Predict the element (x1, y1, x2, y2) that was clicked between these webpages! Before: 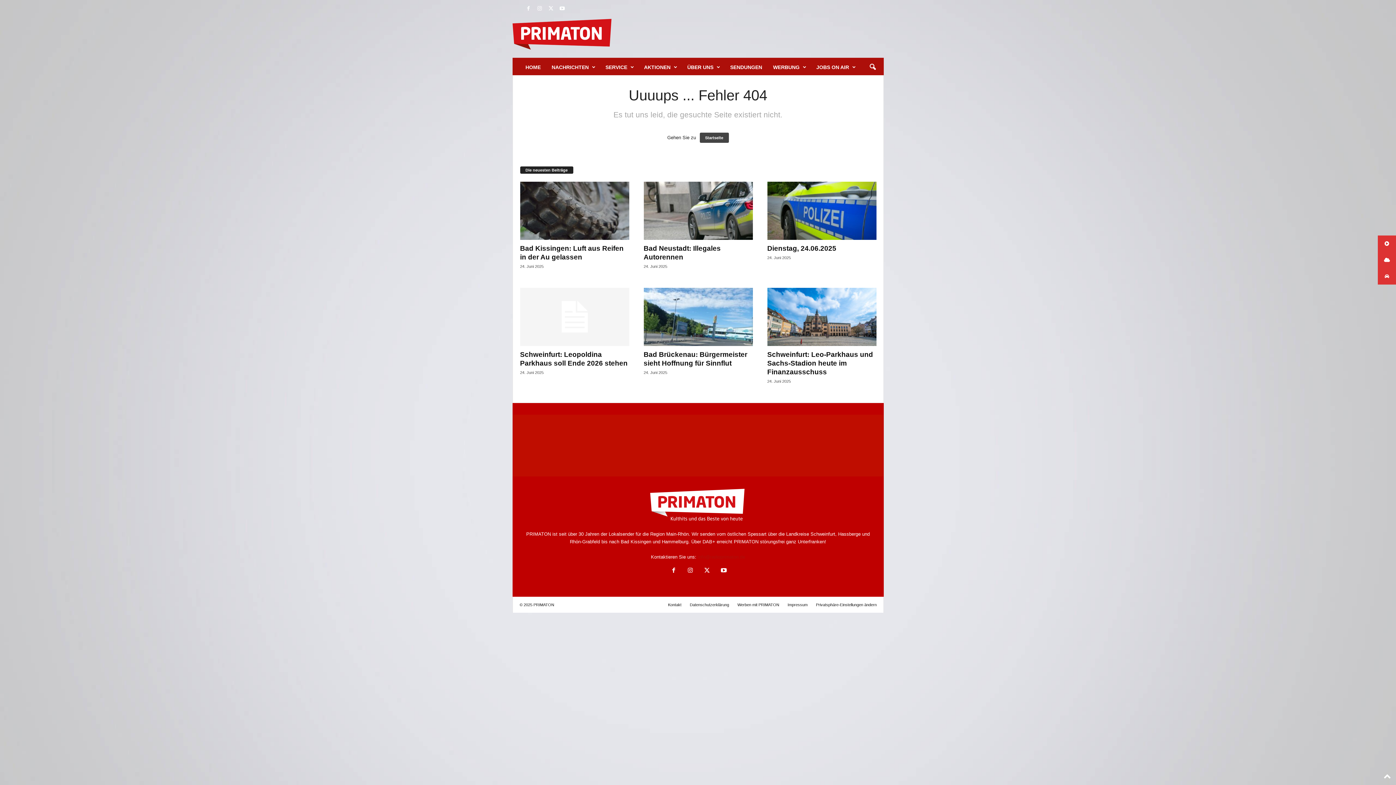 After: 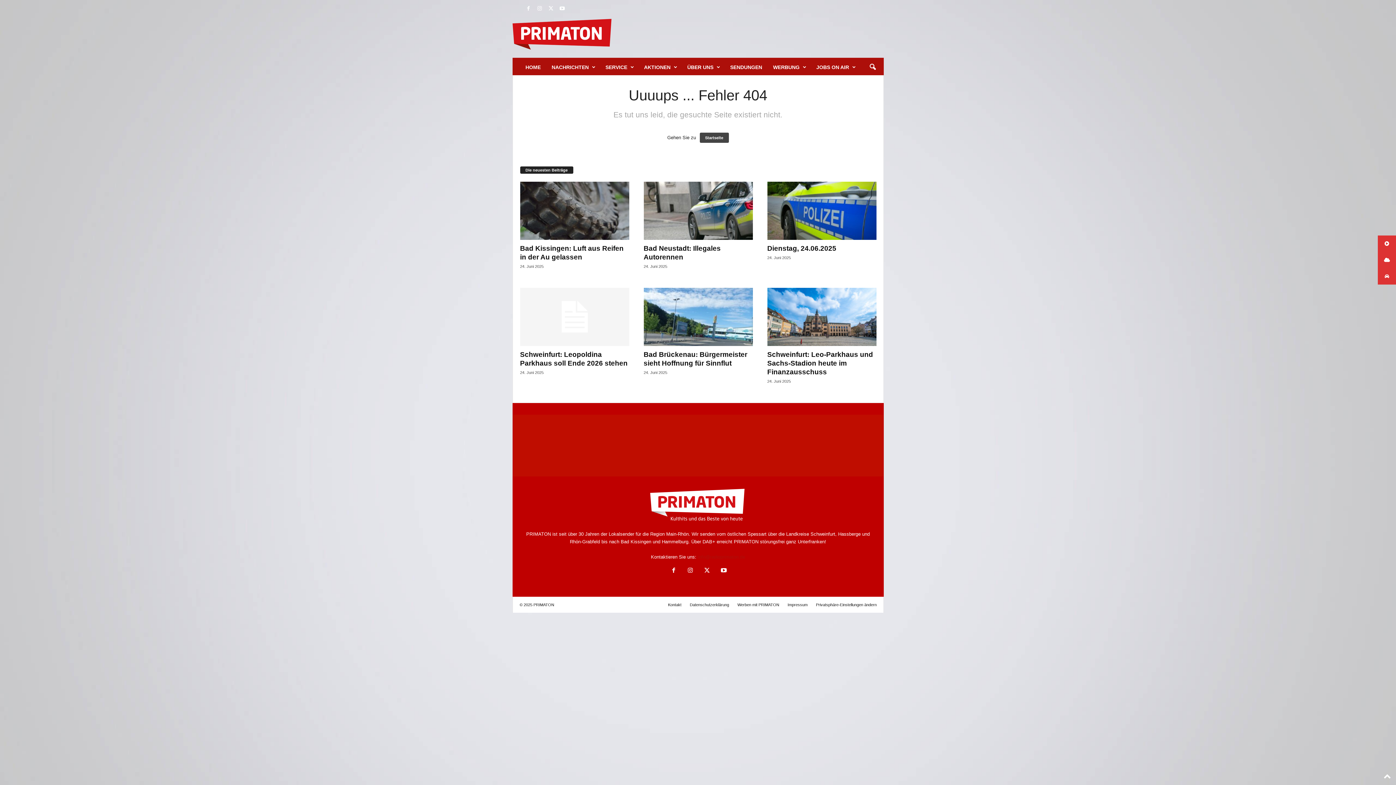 Action: label: Werben mit PRIMATON bbox: (734, 602, 783, 607)